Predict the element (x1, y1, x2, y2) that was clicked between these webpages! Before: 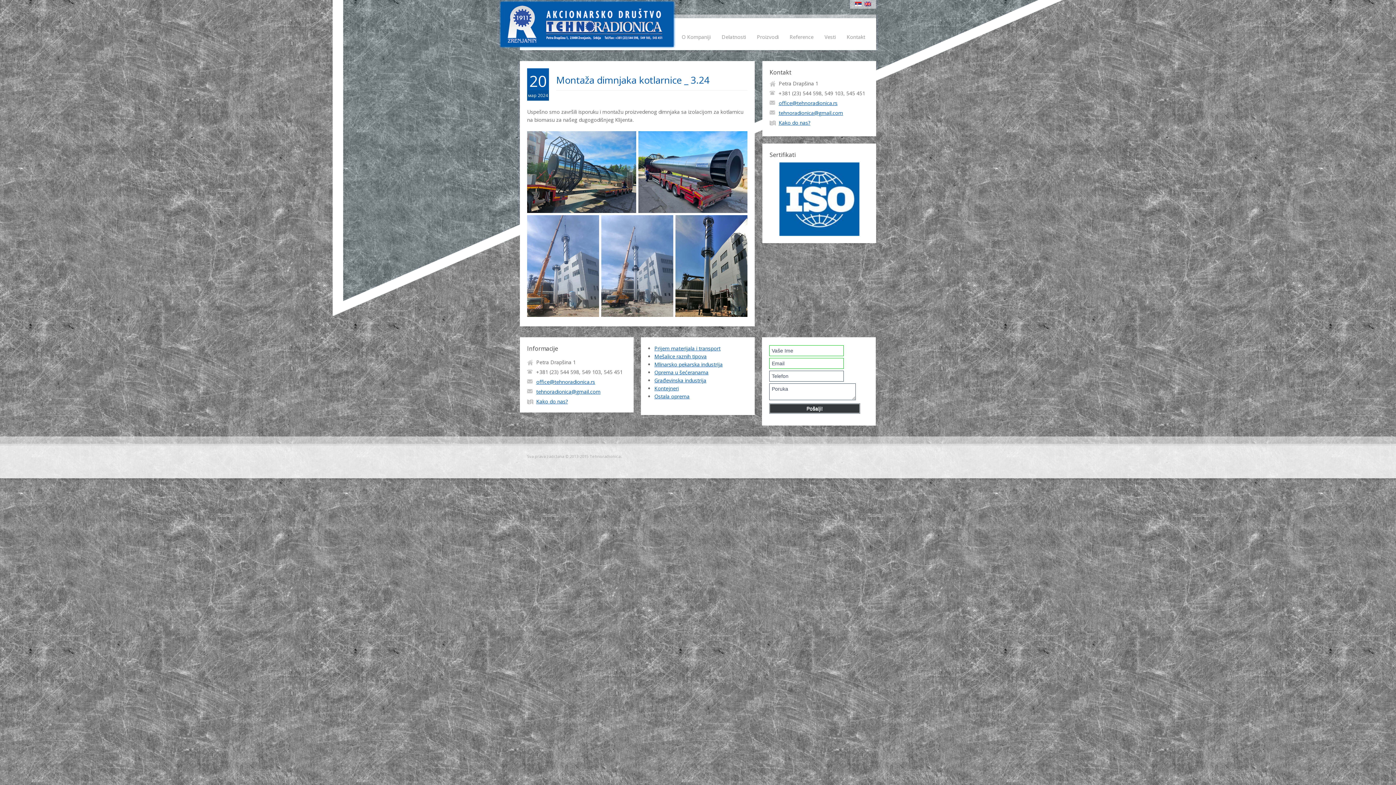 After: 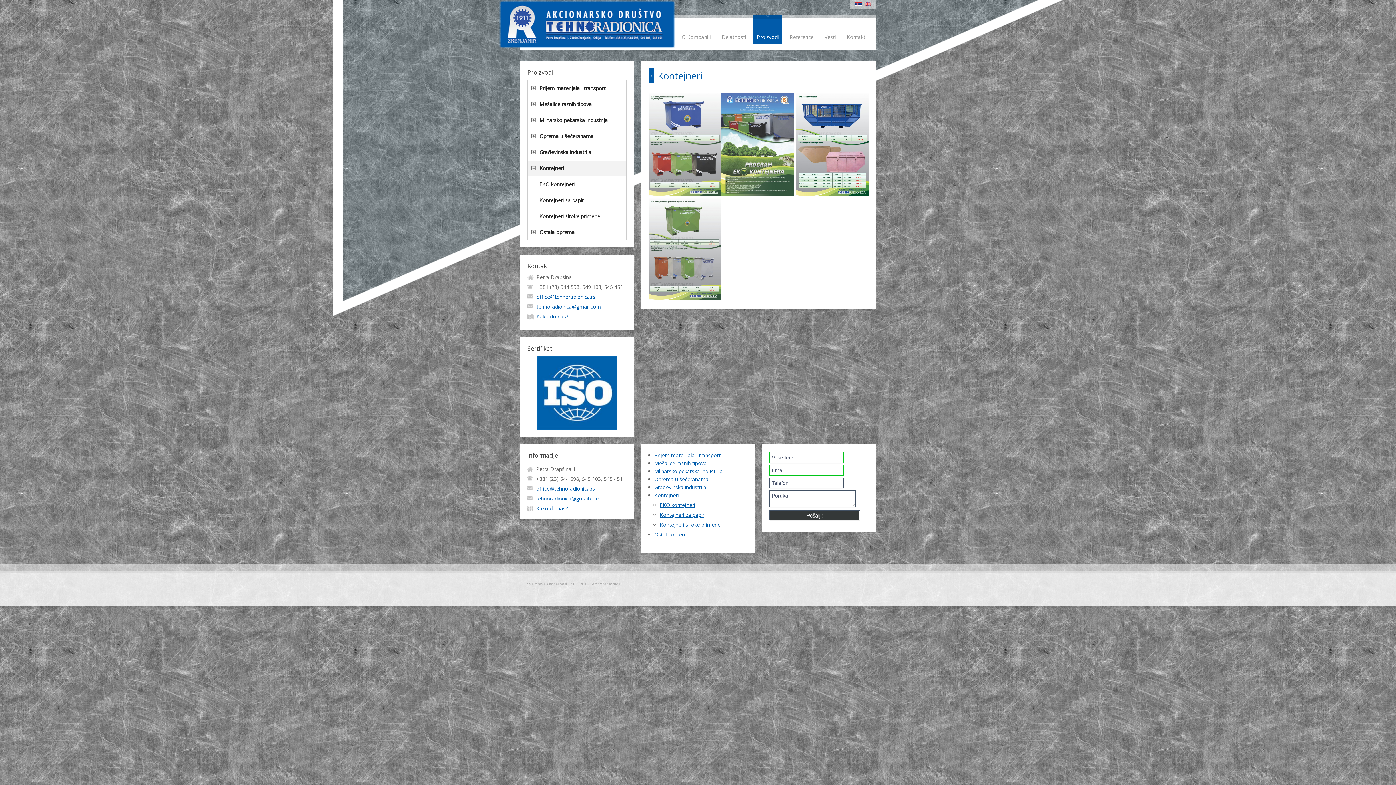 Action: label: Kontejneri bbox: (654, 385, 678, 392)